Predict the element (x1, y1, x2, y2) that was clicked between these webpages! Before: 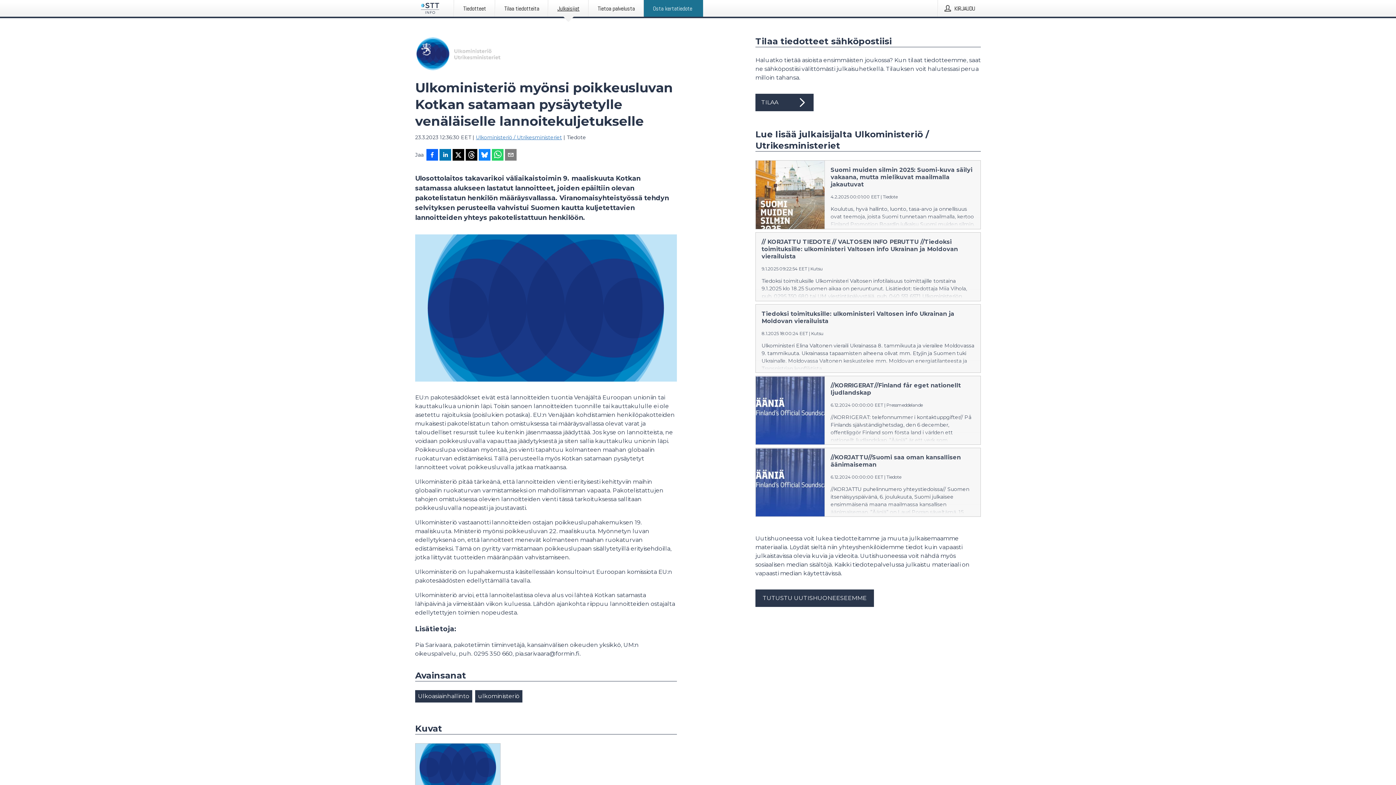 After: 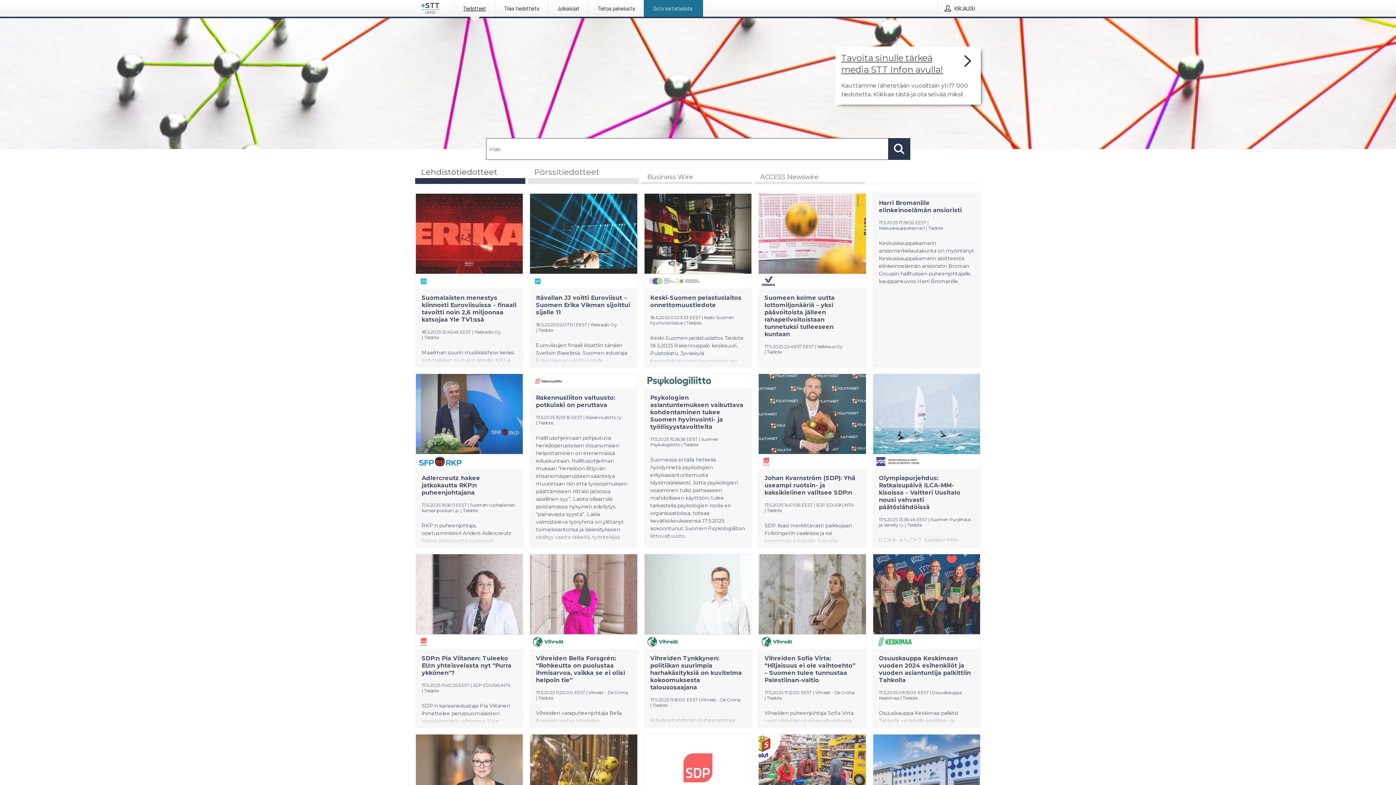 Action: bbox: (421, 2, 439, 13)